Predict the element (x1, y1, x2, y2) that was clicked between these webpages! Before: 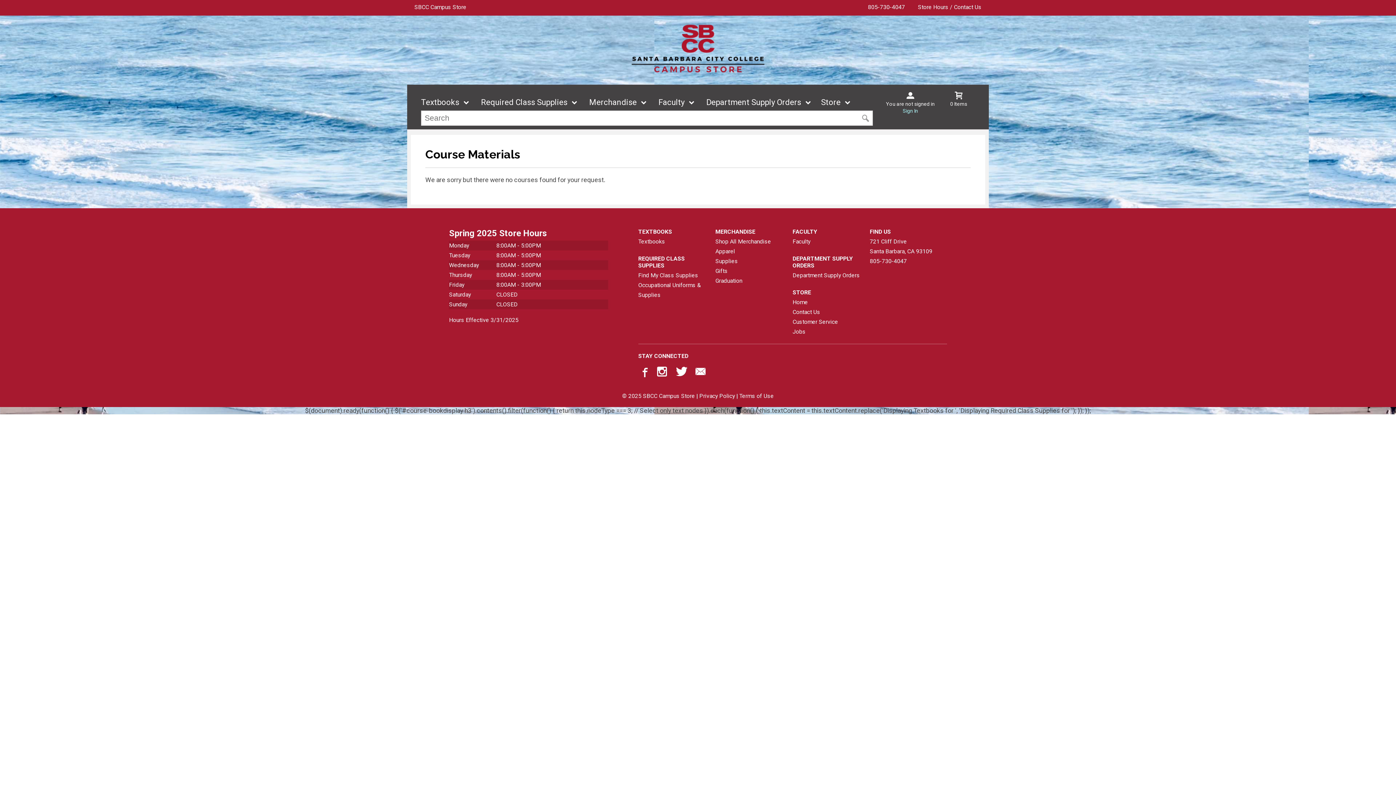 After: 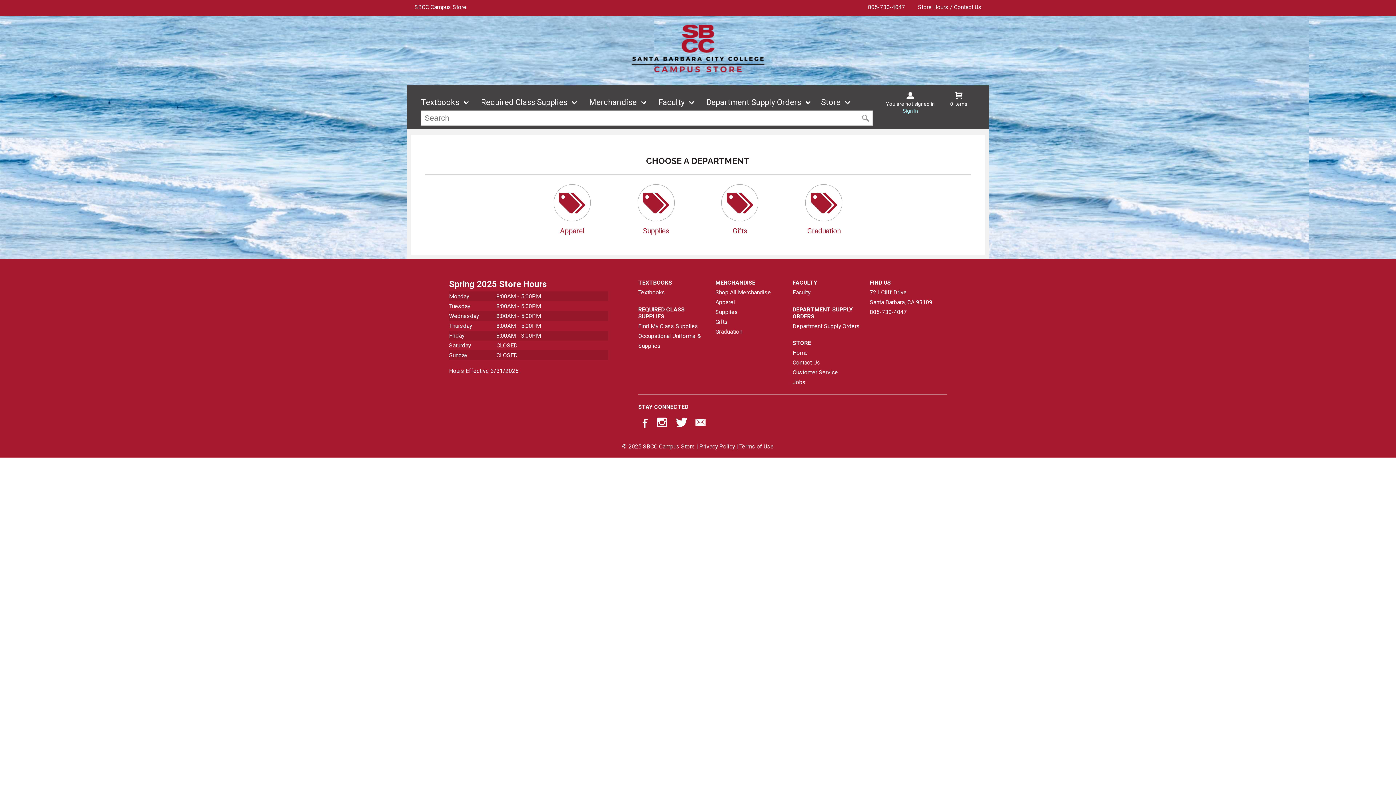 Action: label: Shop All Merchandise bbox: (715, 236, 787, 246)